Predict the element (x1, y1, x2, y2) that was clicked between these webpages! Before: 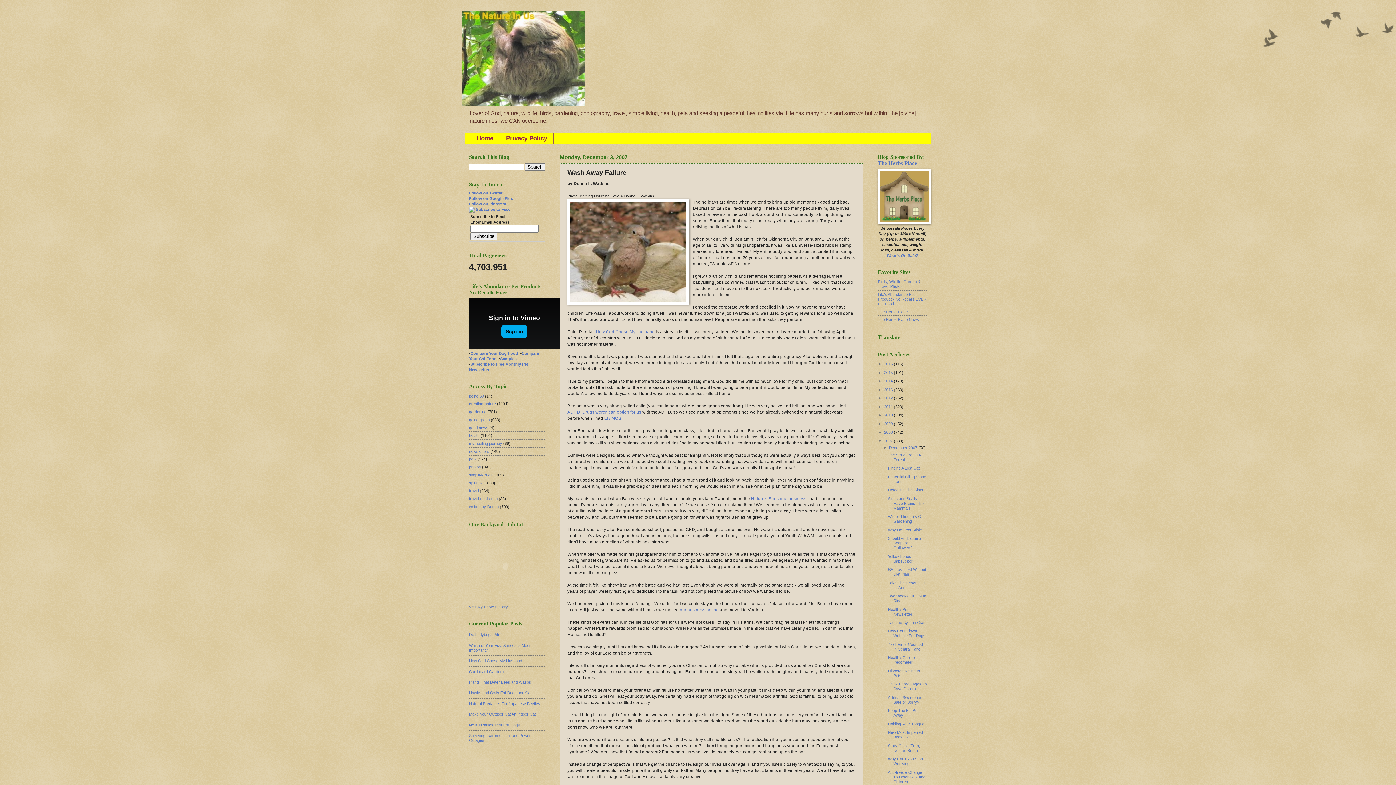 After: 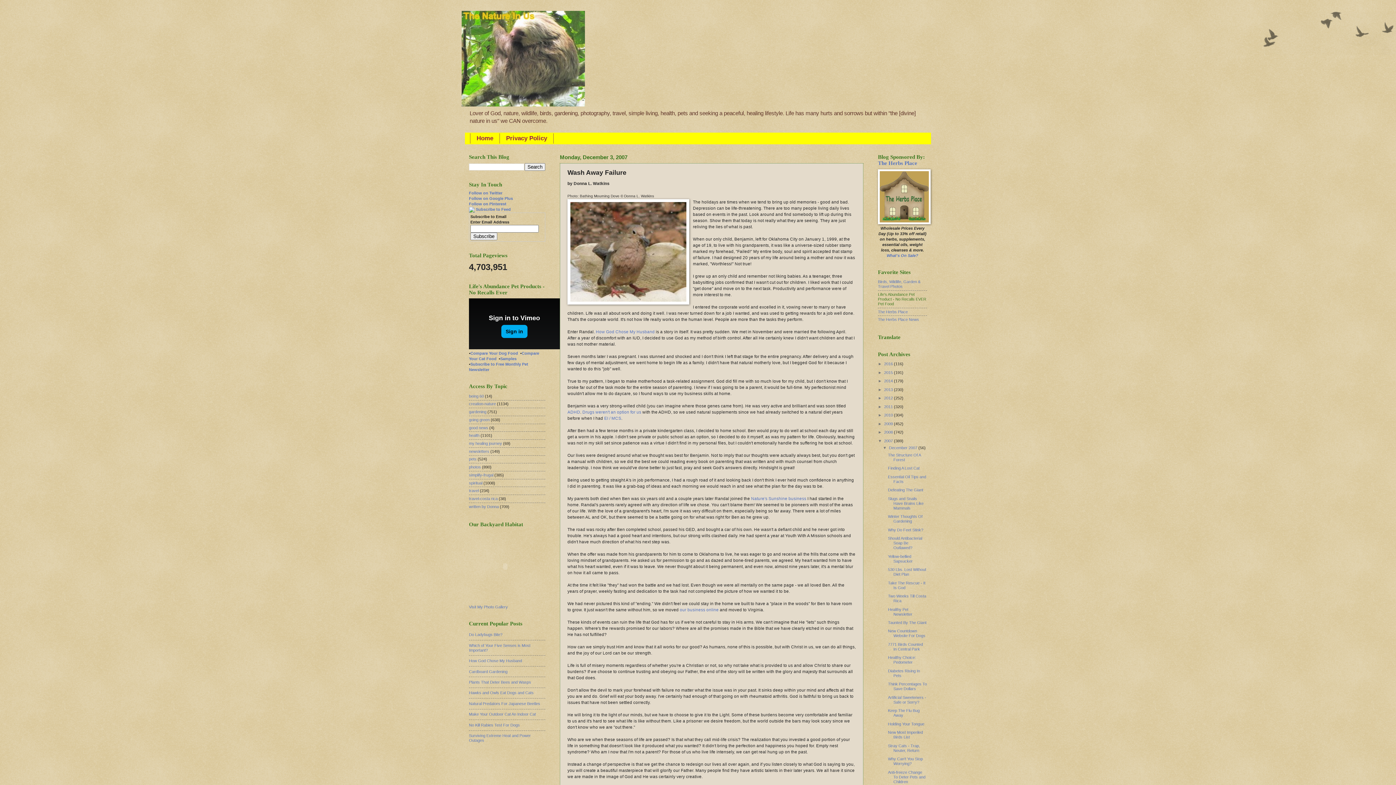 Action: label: Life's Abundance Pet Product - No Recalls EVER Pet Food bbox: (878, 292, 926, 306)